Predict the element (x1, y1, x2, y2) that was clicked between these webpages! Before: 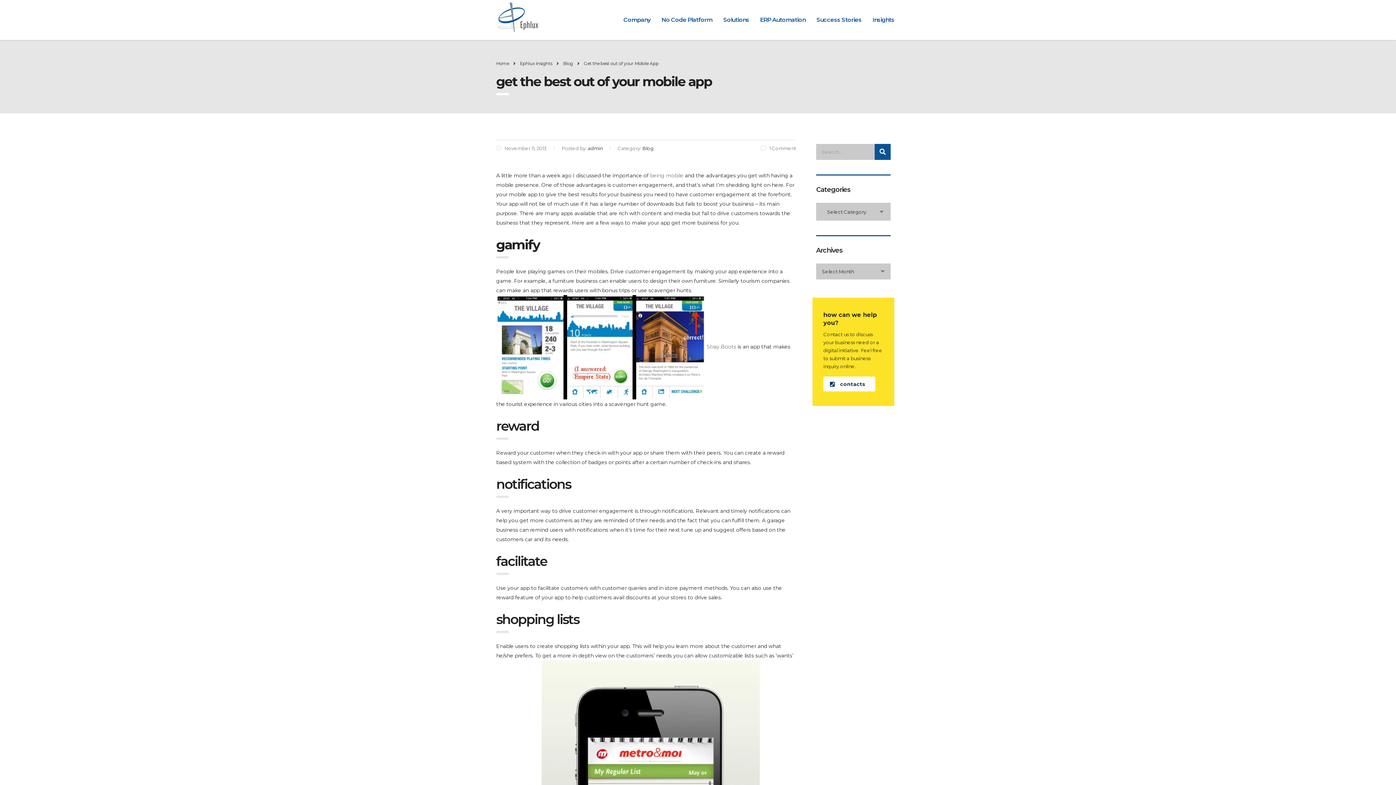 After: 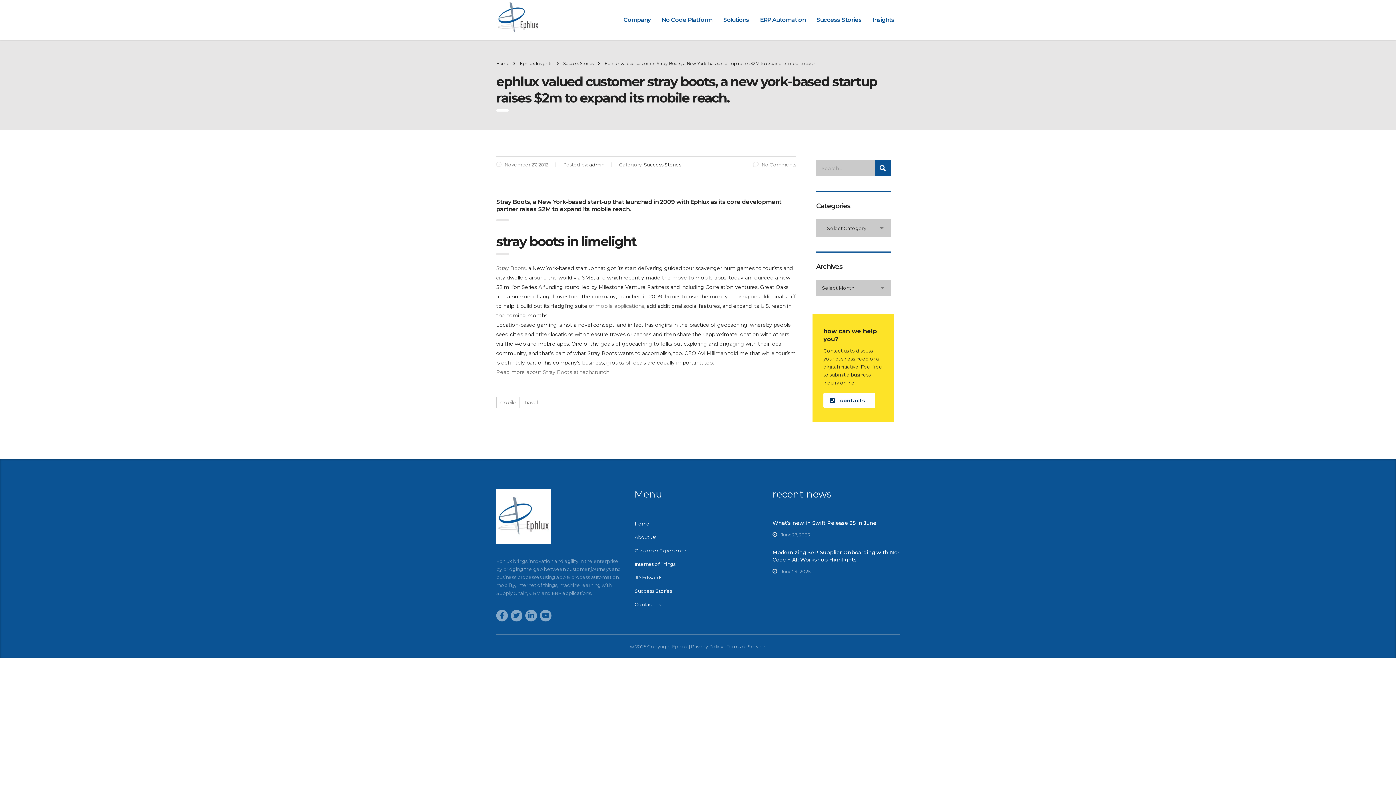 Action: label: Stray Boots bbox: (706, 343, 736, 350)